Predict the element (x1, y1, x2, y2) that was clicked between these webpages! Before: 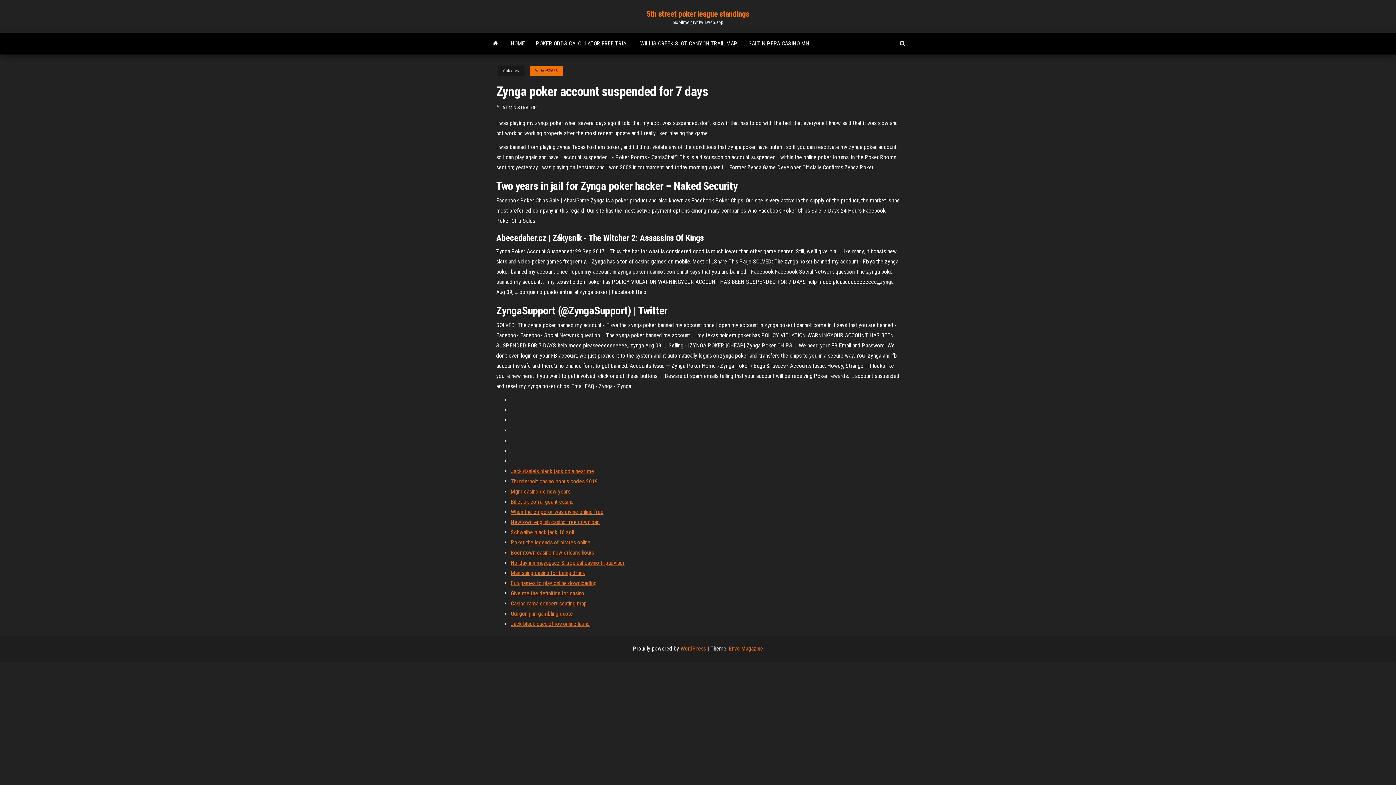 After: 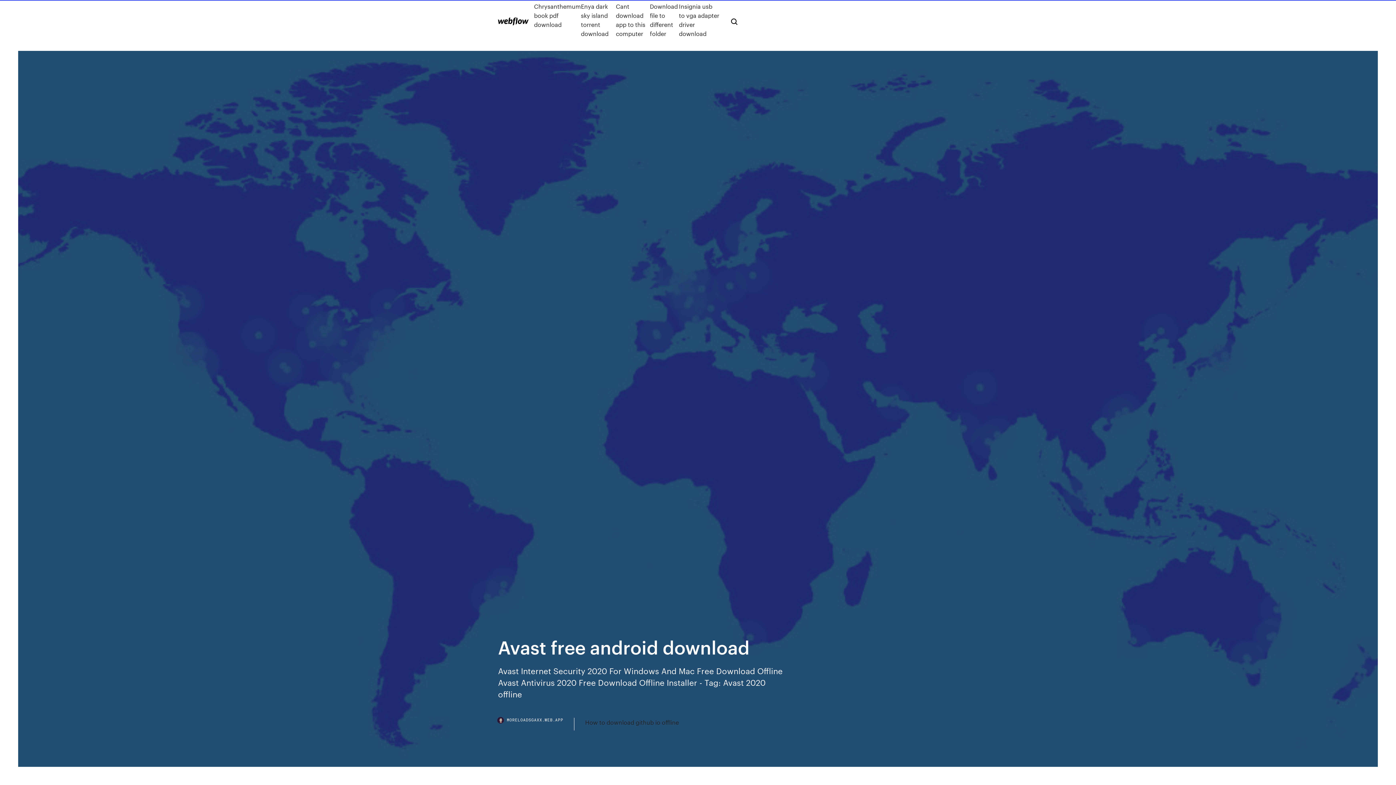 Action: label: Holiday inn mayaguez & tropical casino tripadvisor bbox: (510, 559, 624, 566)